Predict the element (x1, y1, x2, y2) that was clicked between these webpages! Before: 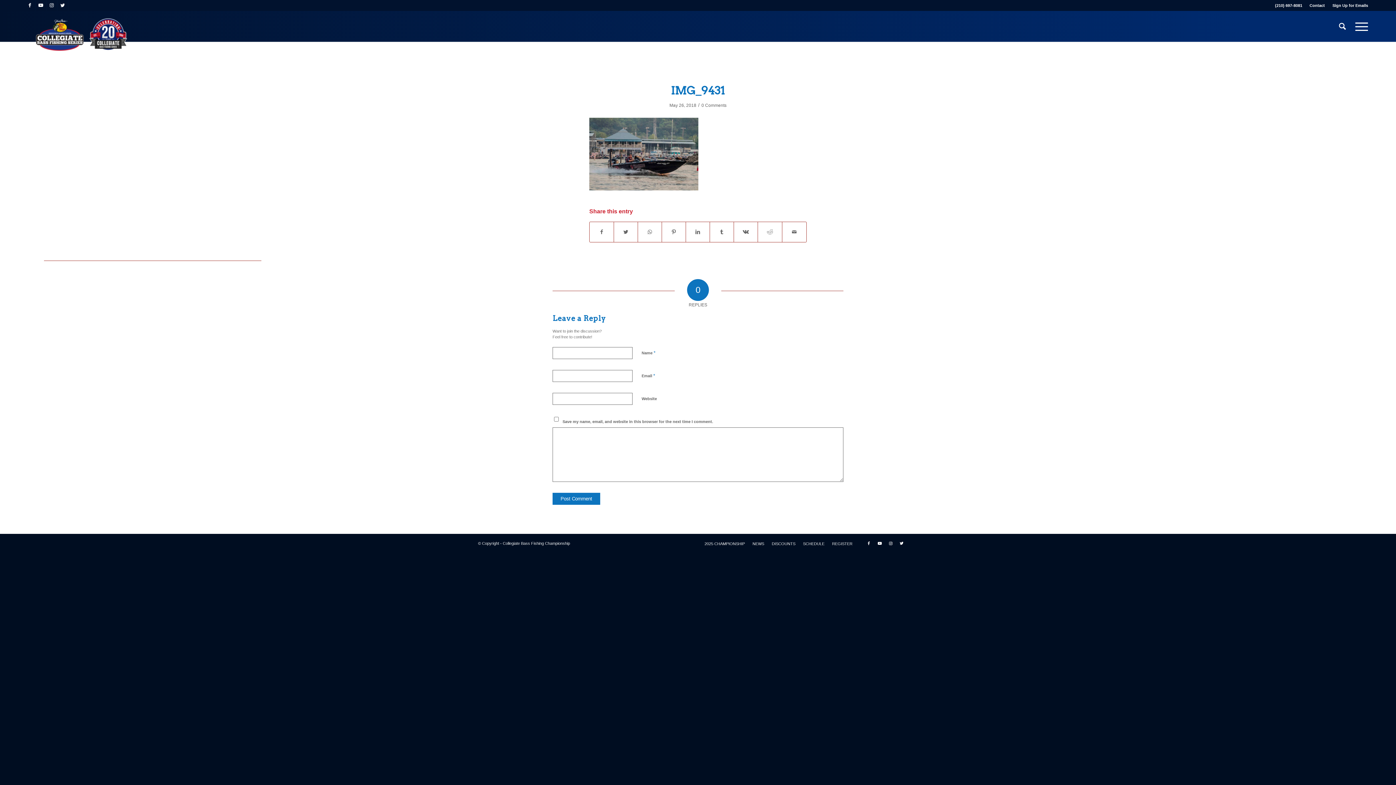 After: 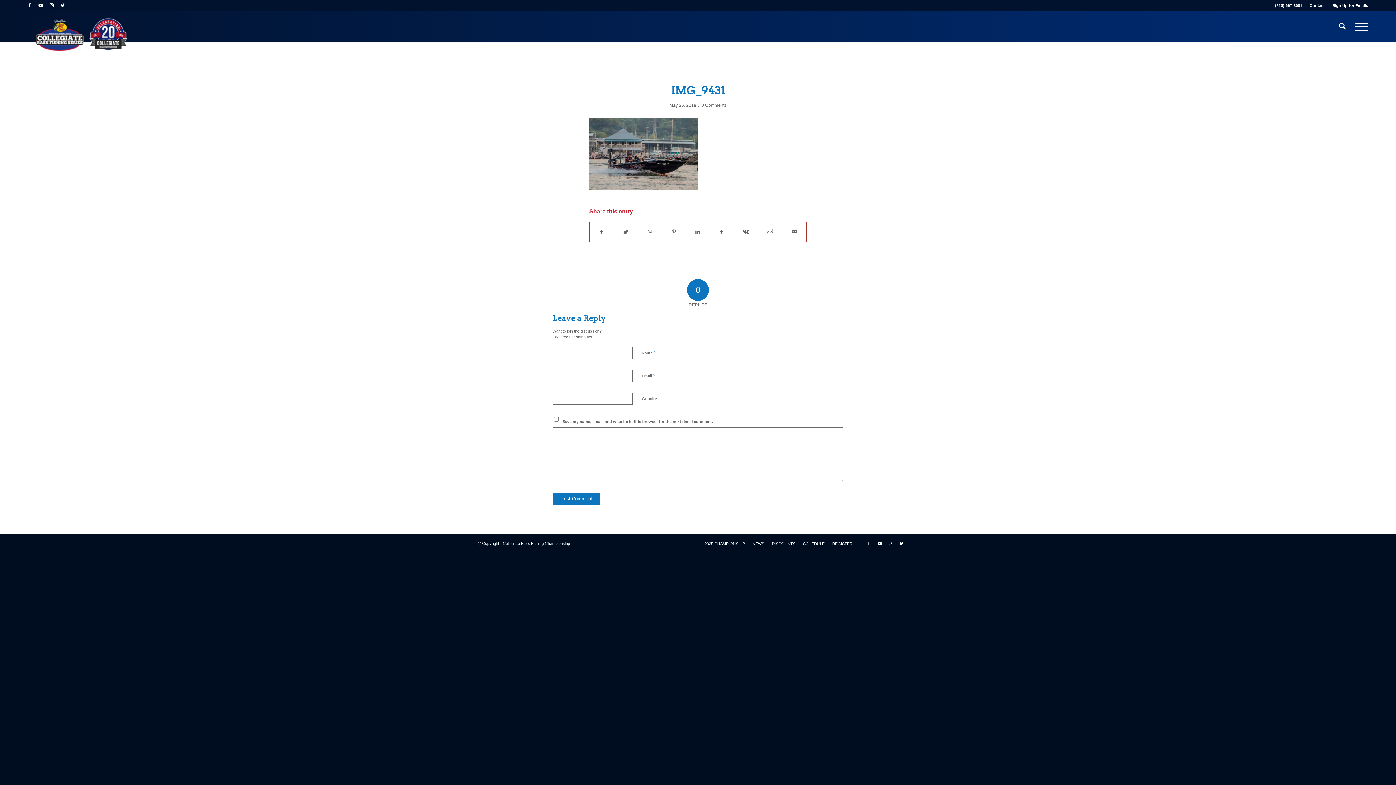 Action: bbox: (68, 0, 79, 10) label: Link to Tiktok